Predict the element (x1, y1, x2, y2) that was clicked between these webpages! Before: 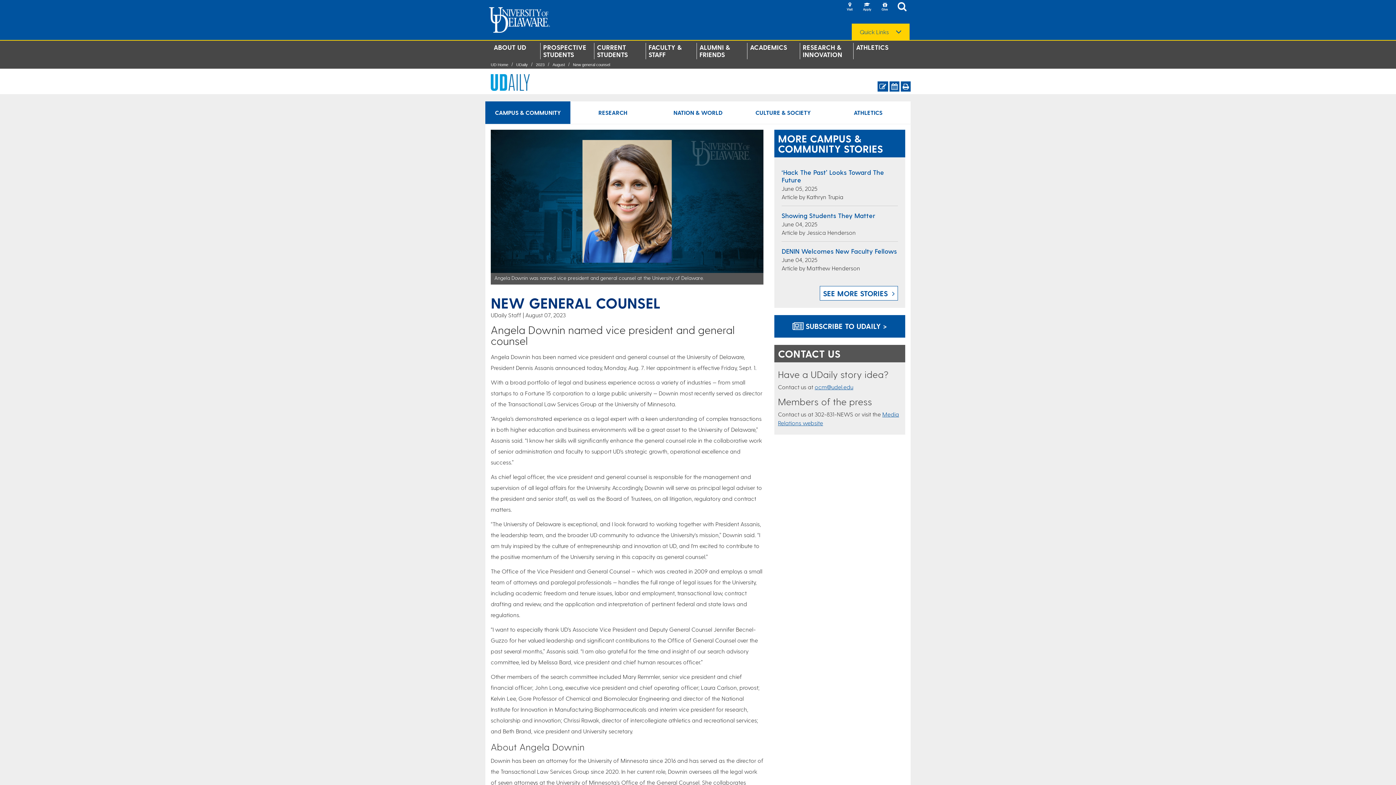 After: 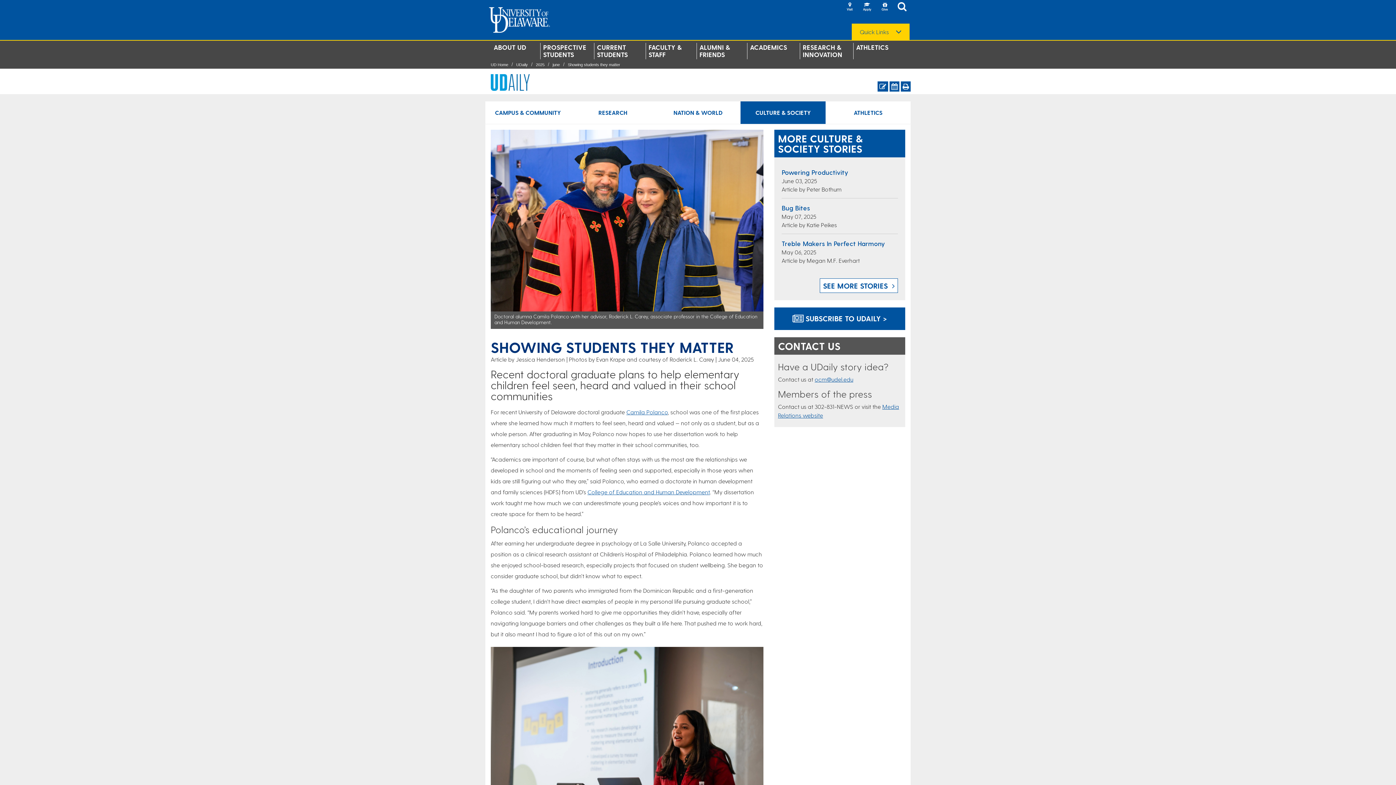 Action: bbox: (781, 211, 875, 219) label: Showing Students They Matter